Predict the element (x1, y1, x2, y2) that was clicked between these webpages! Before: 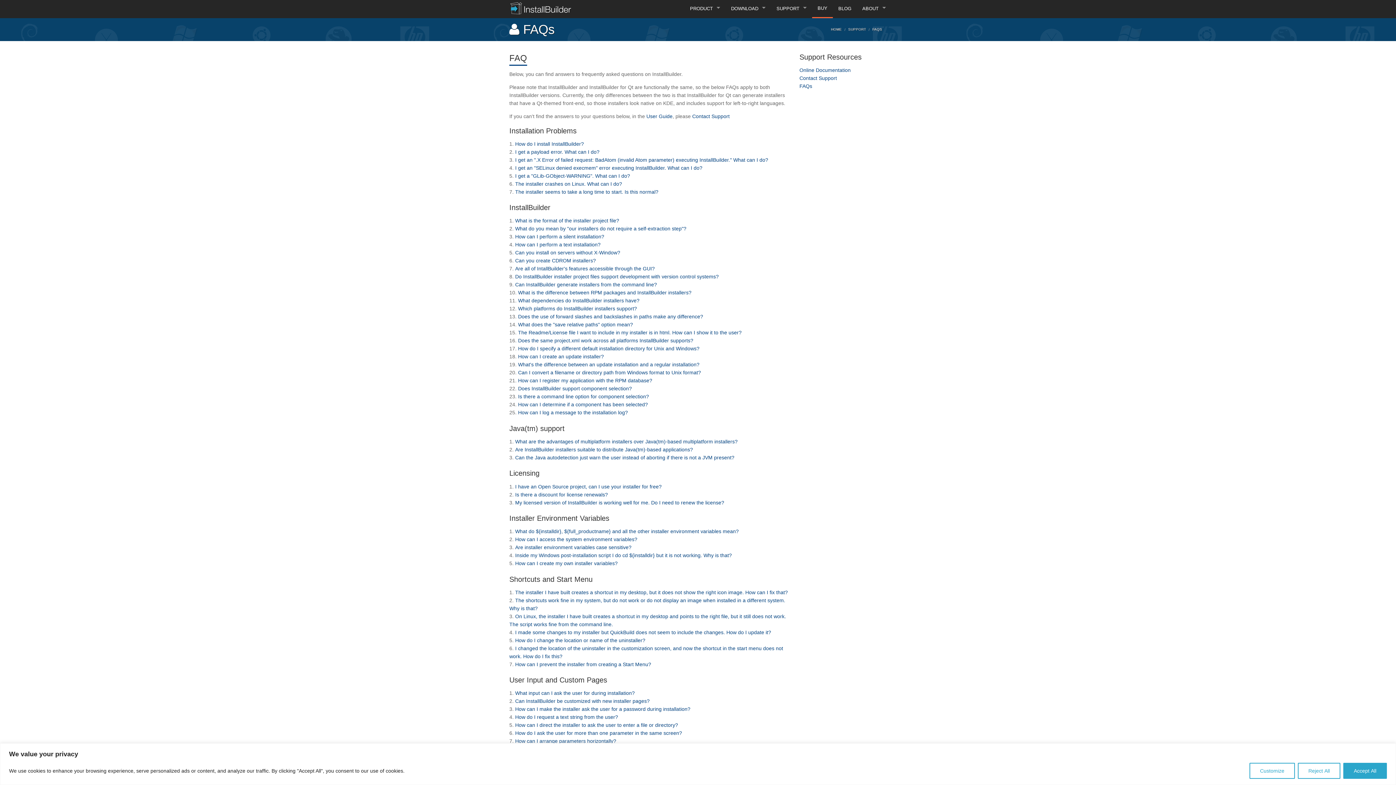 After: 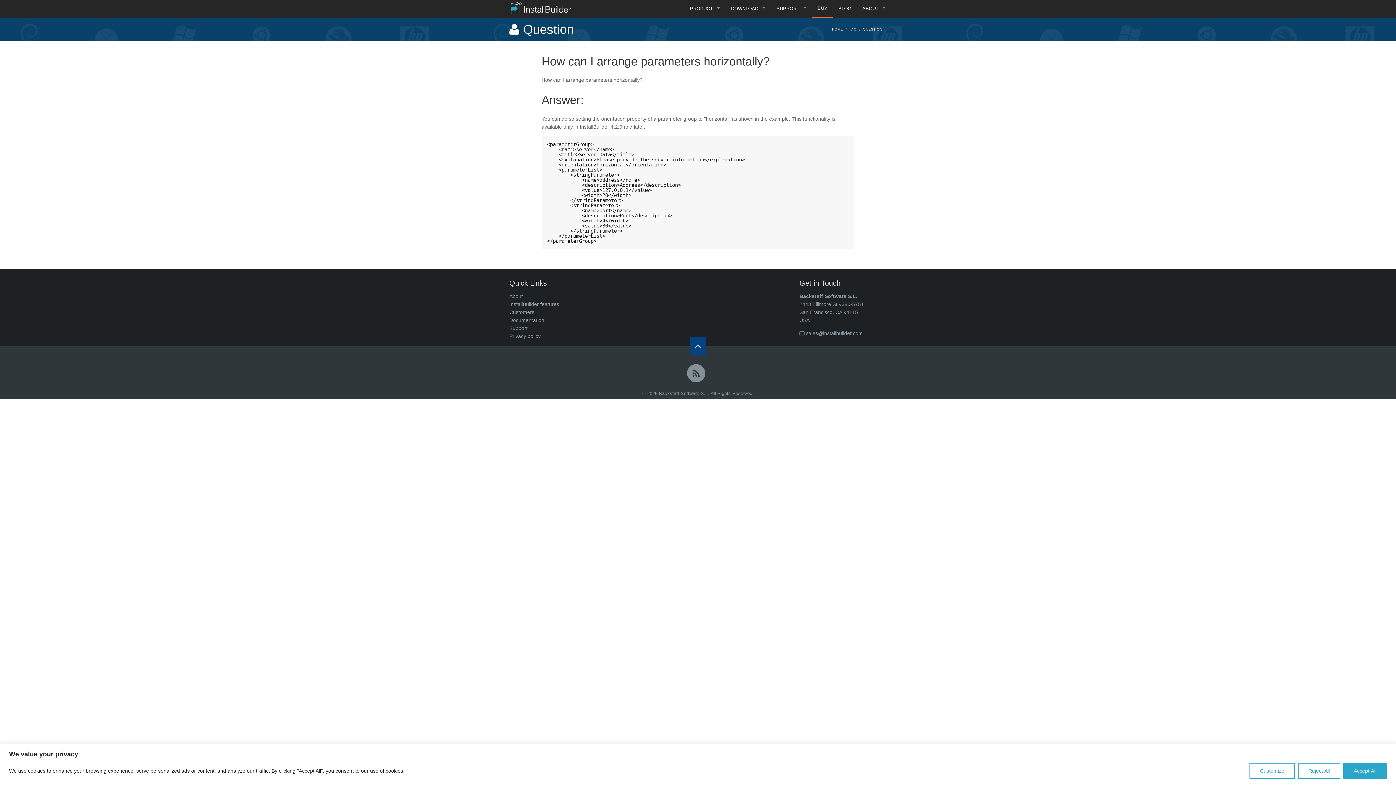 Action: bbox: (515, 738, 616, 744) label: How can I arrange parameters horizontally?